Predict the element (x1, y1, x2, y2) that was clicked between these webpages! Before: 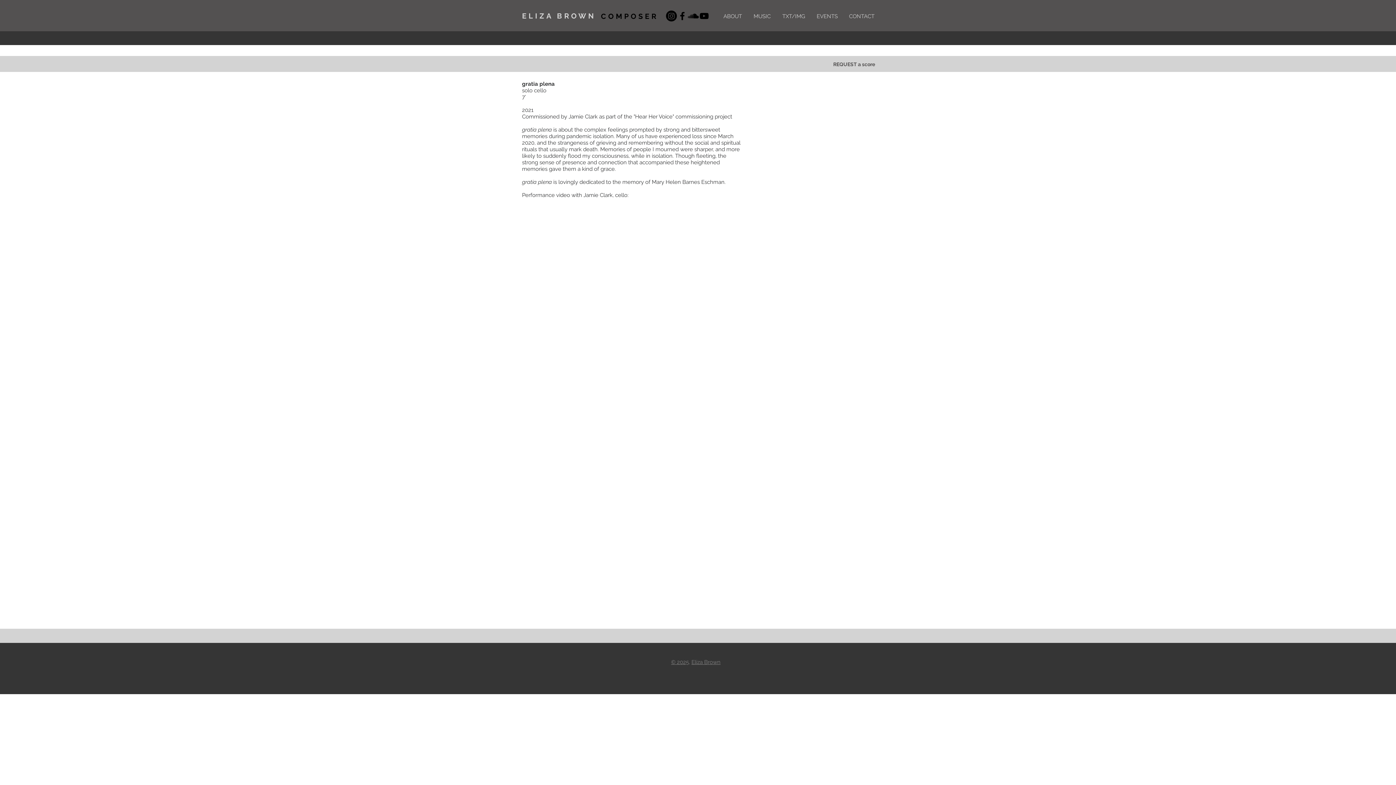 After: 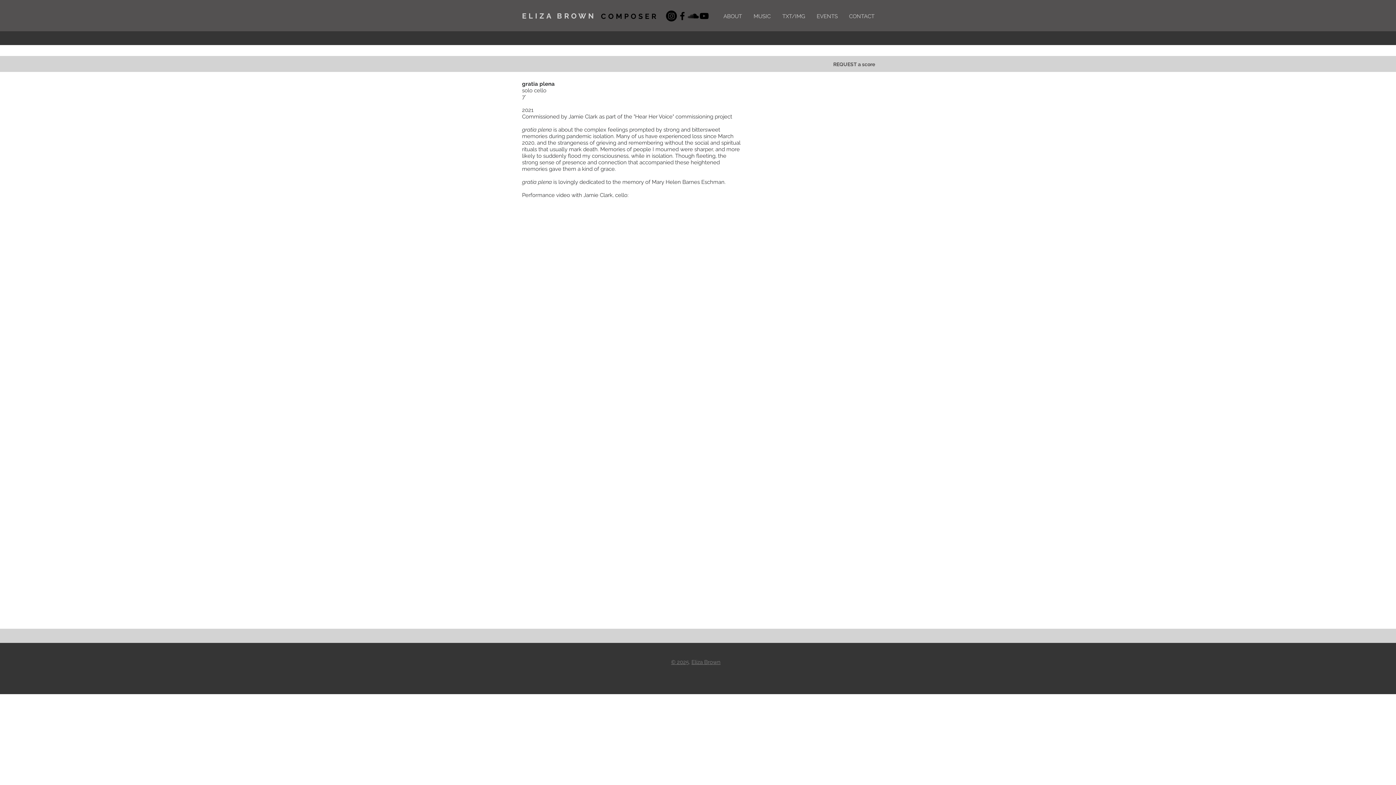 Action: label: Instagram bbox: (666, 10, 677, 21)